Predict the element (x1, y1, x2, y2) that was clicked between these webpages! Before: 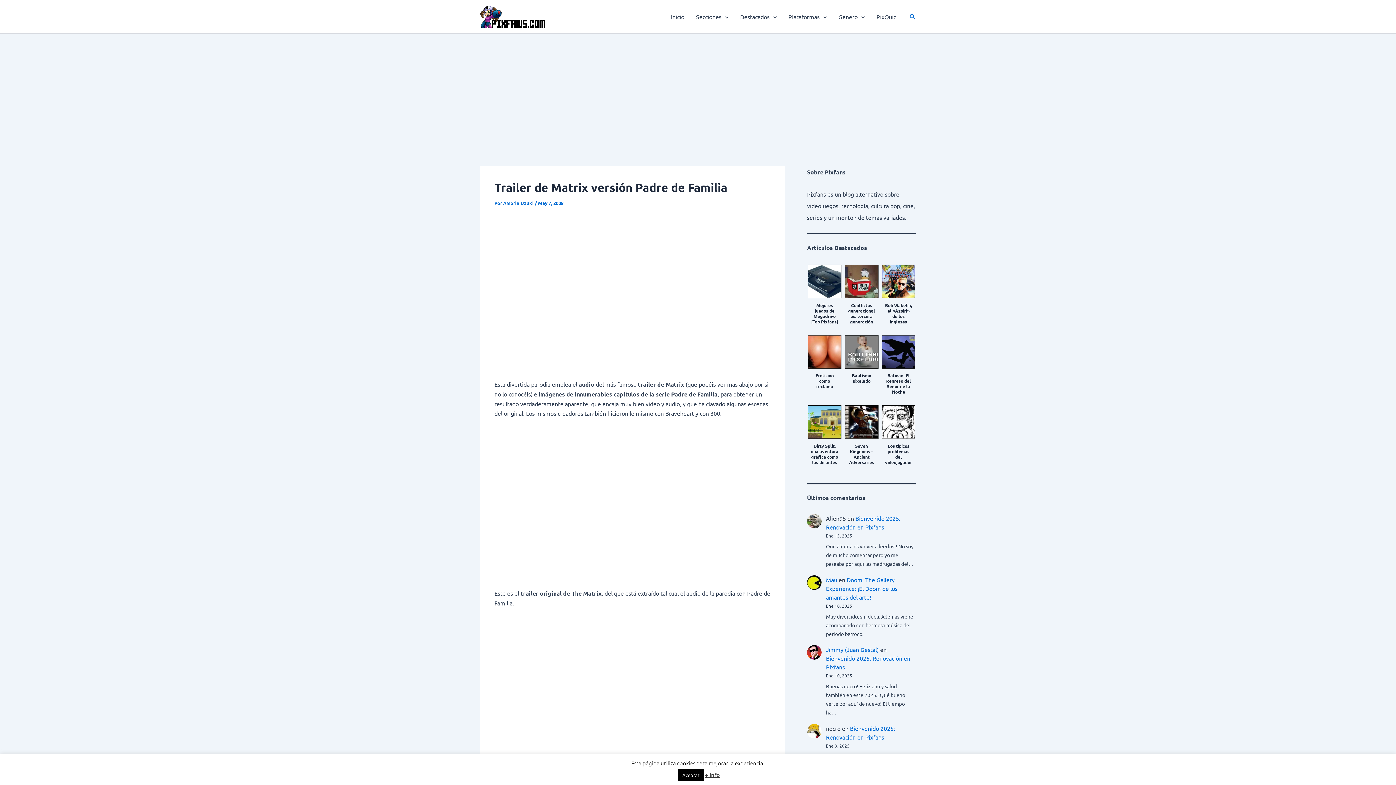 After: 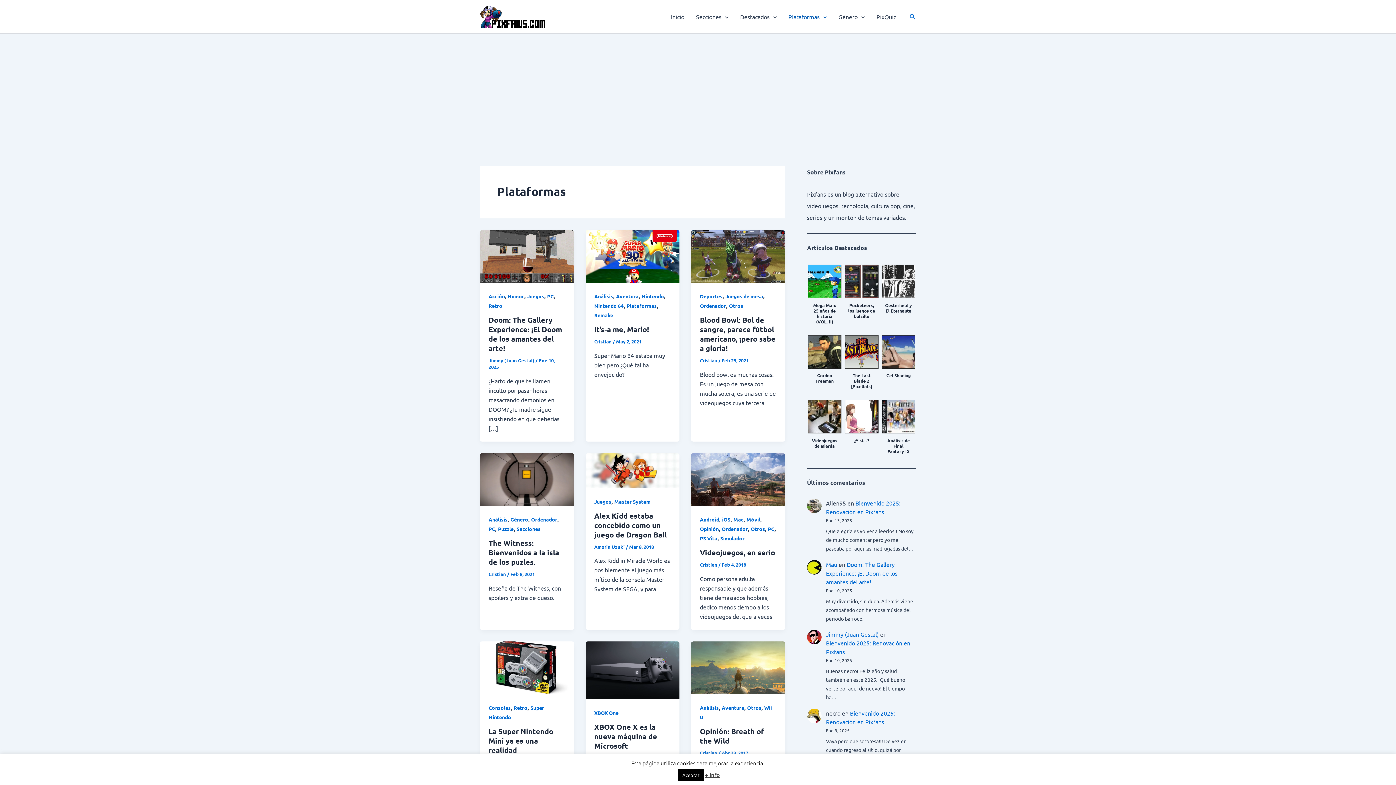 Action: bbox: (782, 2, 832, 31) label: Plataformas